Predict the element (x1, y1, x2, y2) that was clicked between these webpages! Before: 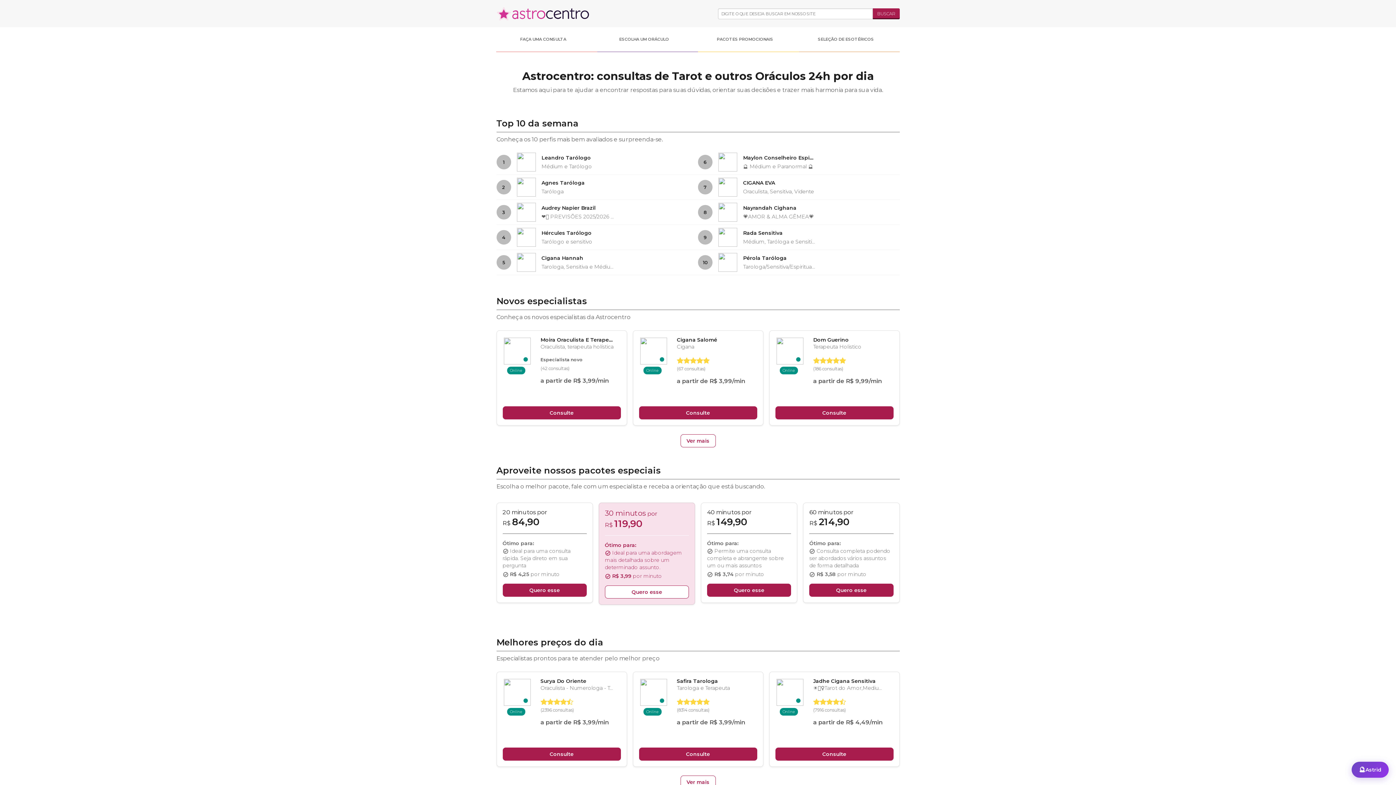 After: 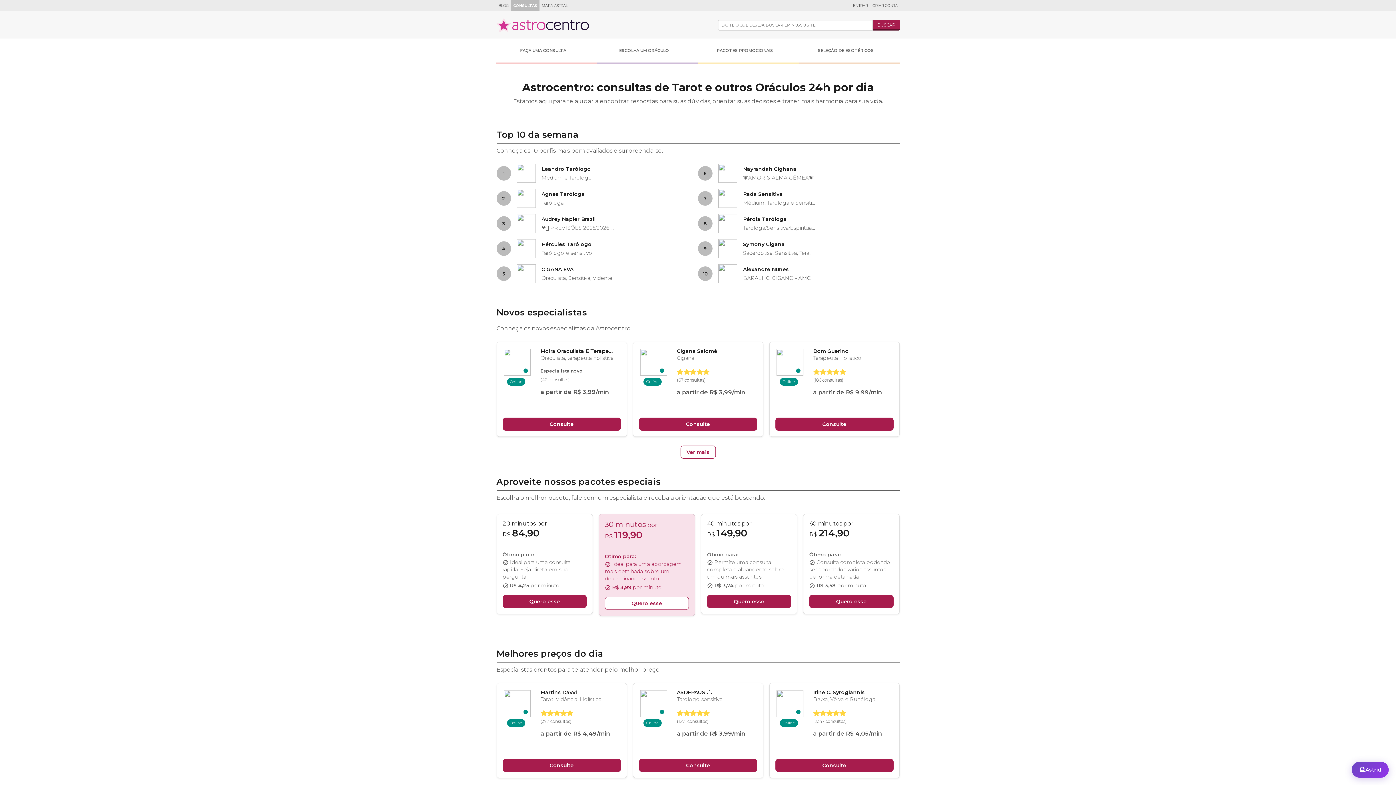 Action: bbox: (496, 7, 589, 20)